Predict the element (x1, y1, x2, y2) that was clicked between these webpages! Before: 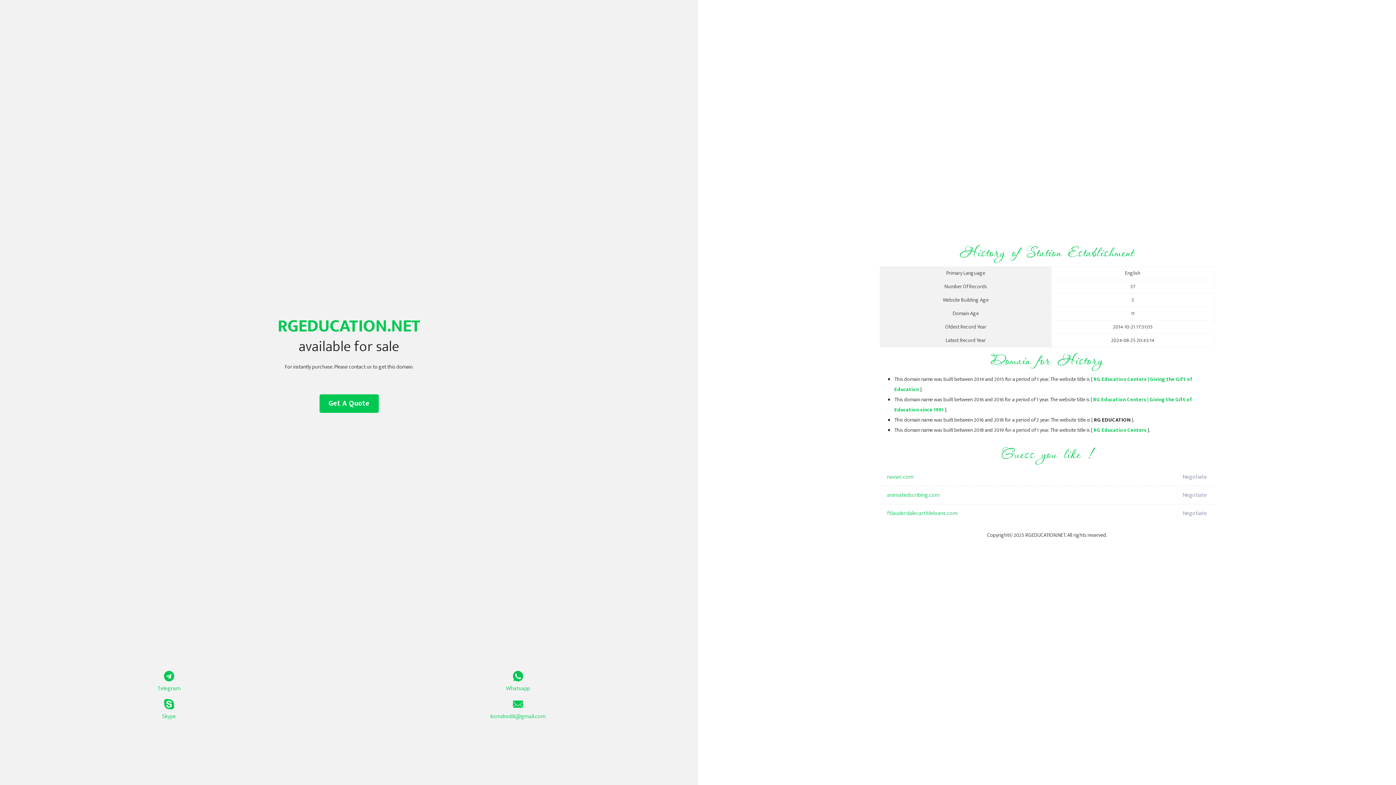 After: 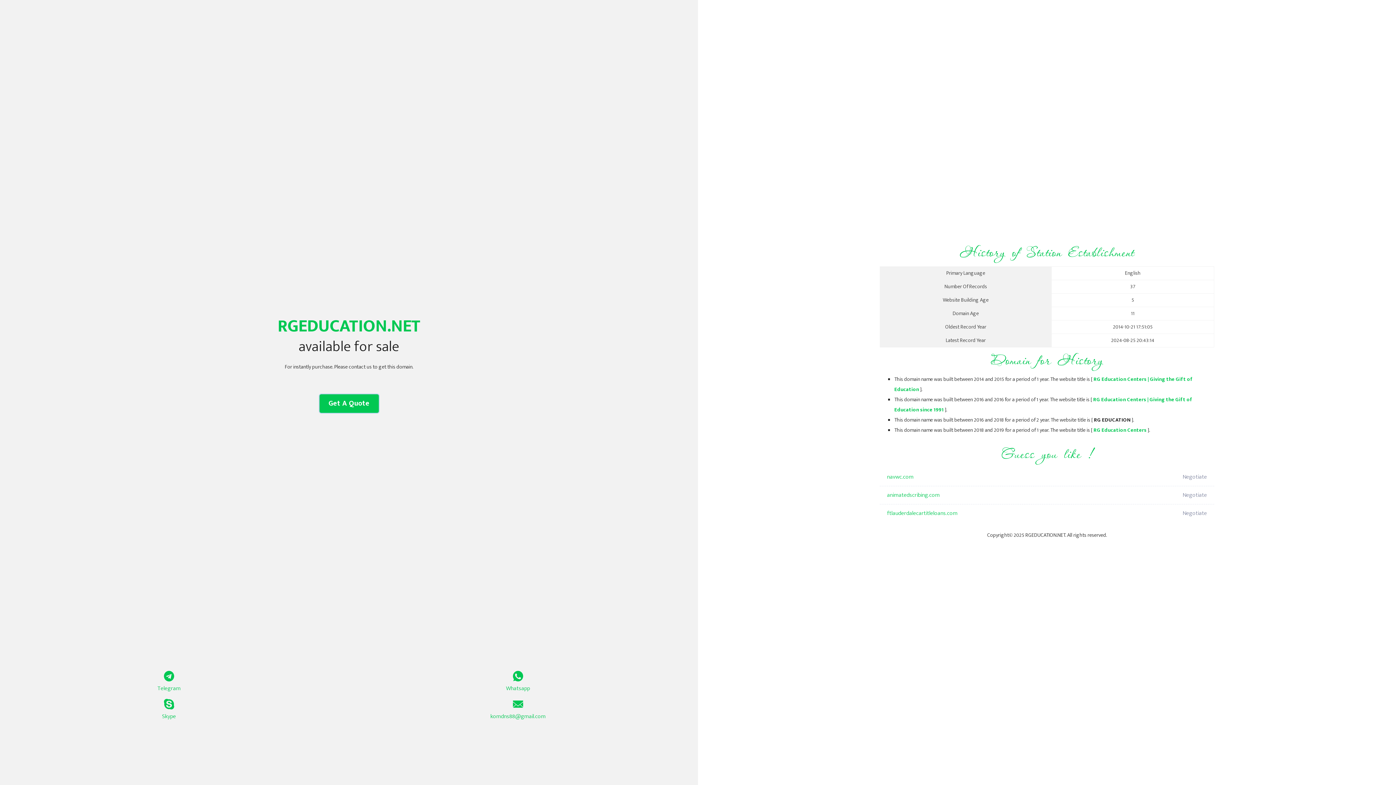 Action: bbox: (319, 394, 378, 413) label: Get A Quote